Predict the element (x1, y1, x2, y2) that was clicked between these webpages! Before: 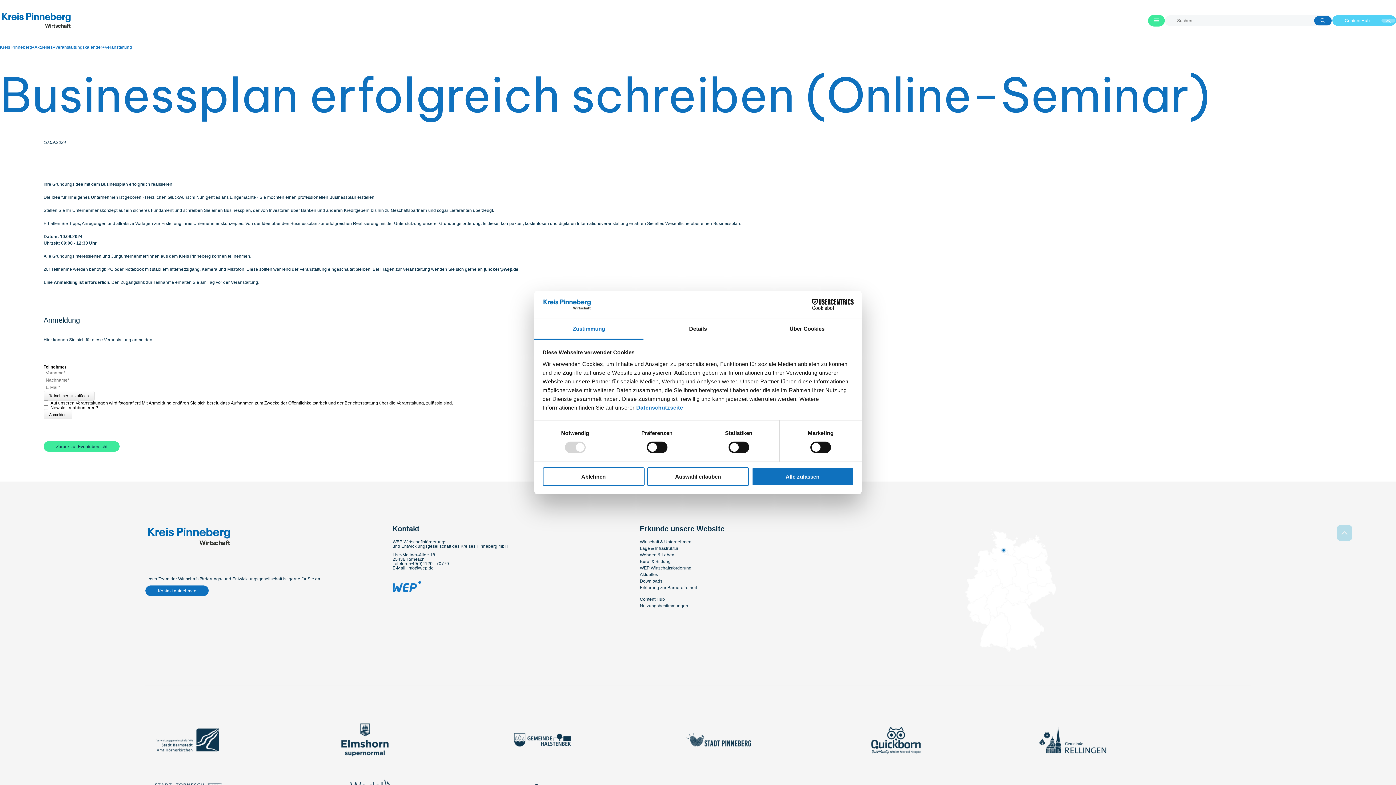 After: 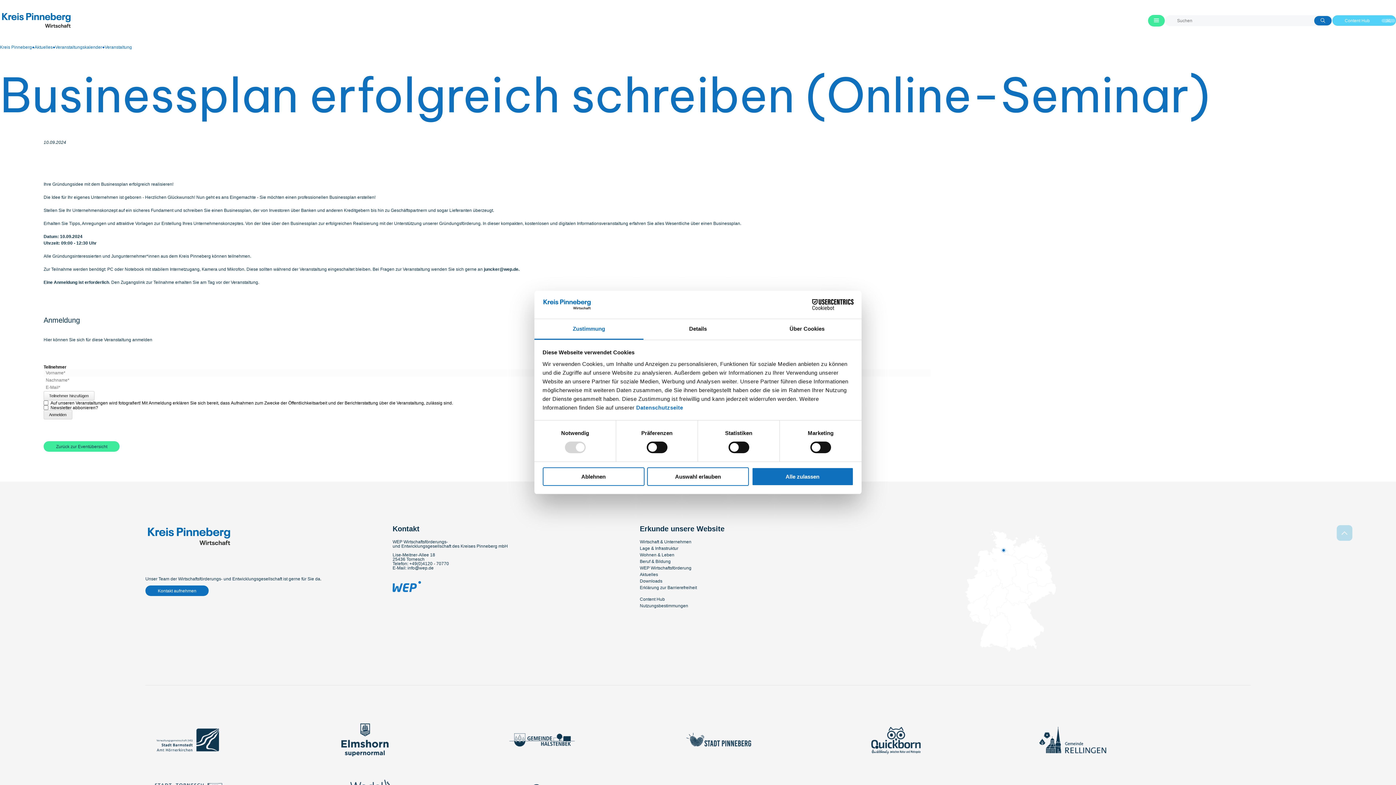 Action: label: Anmelden bbox: (43, 410, 72, 419)